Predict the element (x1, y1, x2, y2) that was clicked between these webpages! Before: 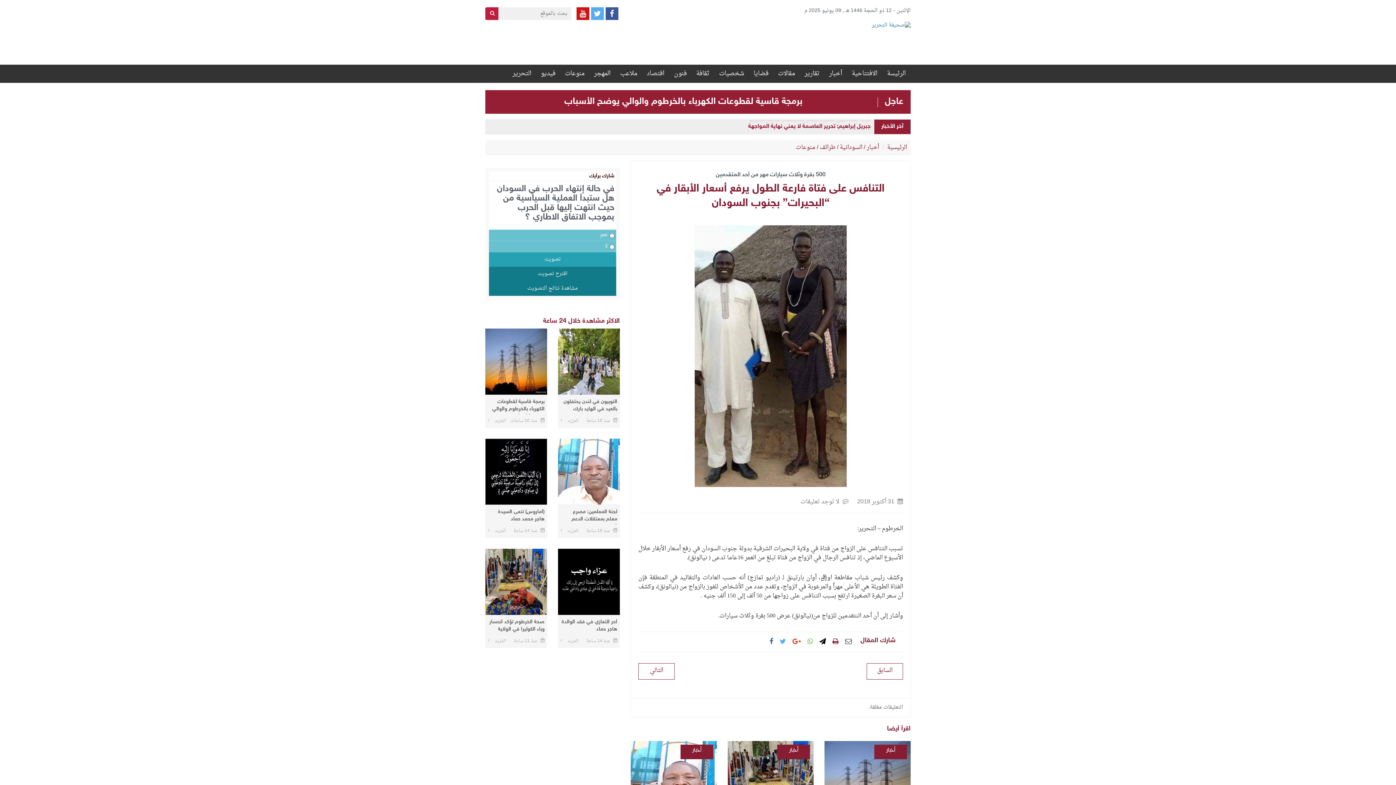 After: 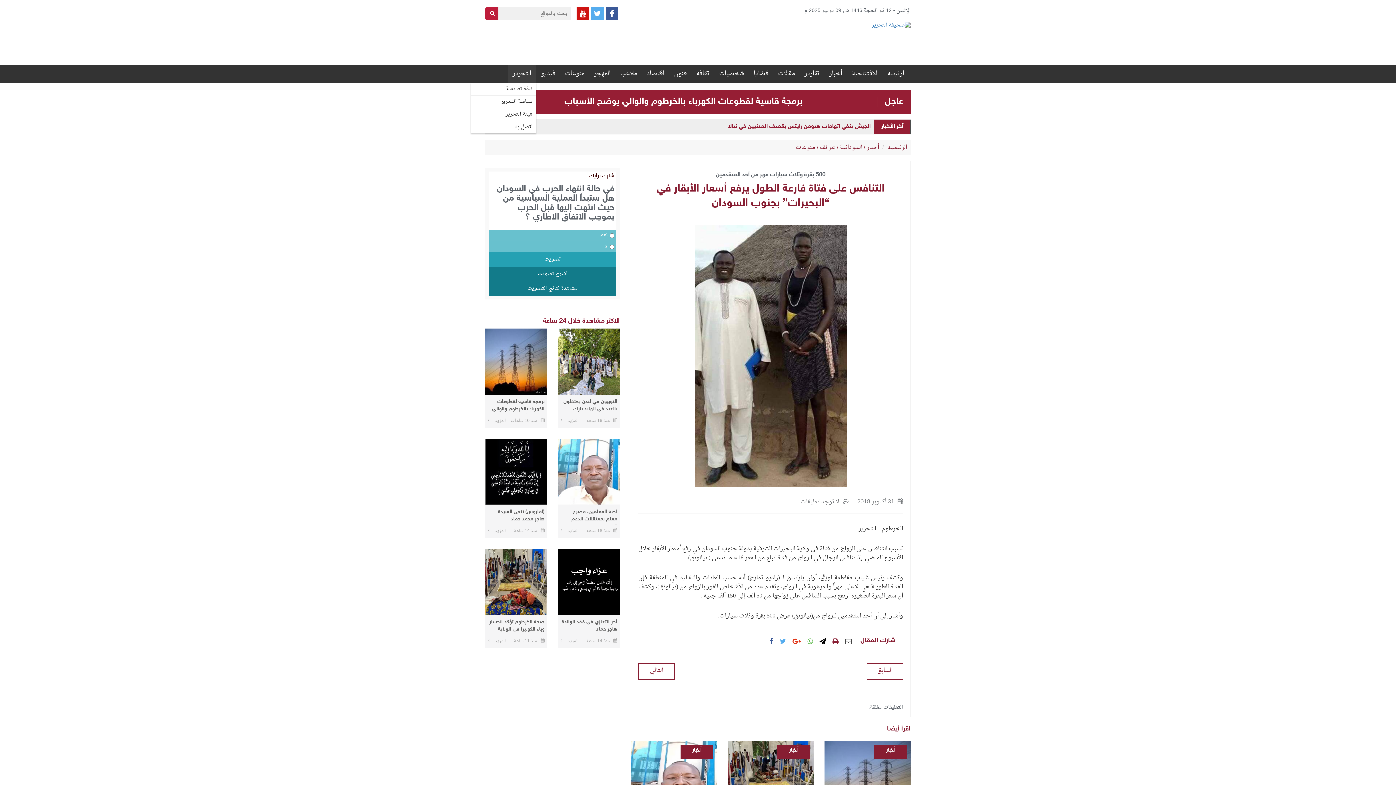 Action: label: التحرير bbox: (508, 64, 536, 82)